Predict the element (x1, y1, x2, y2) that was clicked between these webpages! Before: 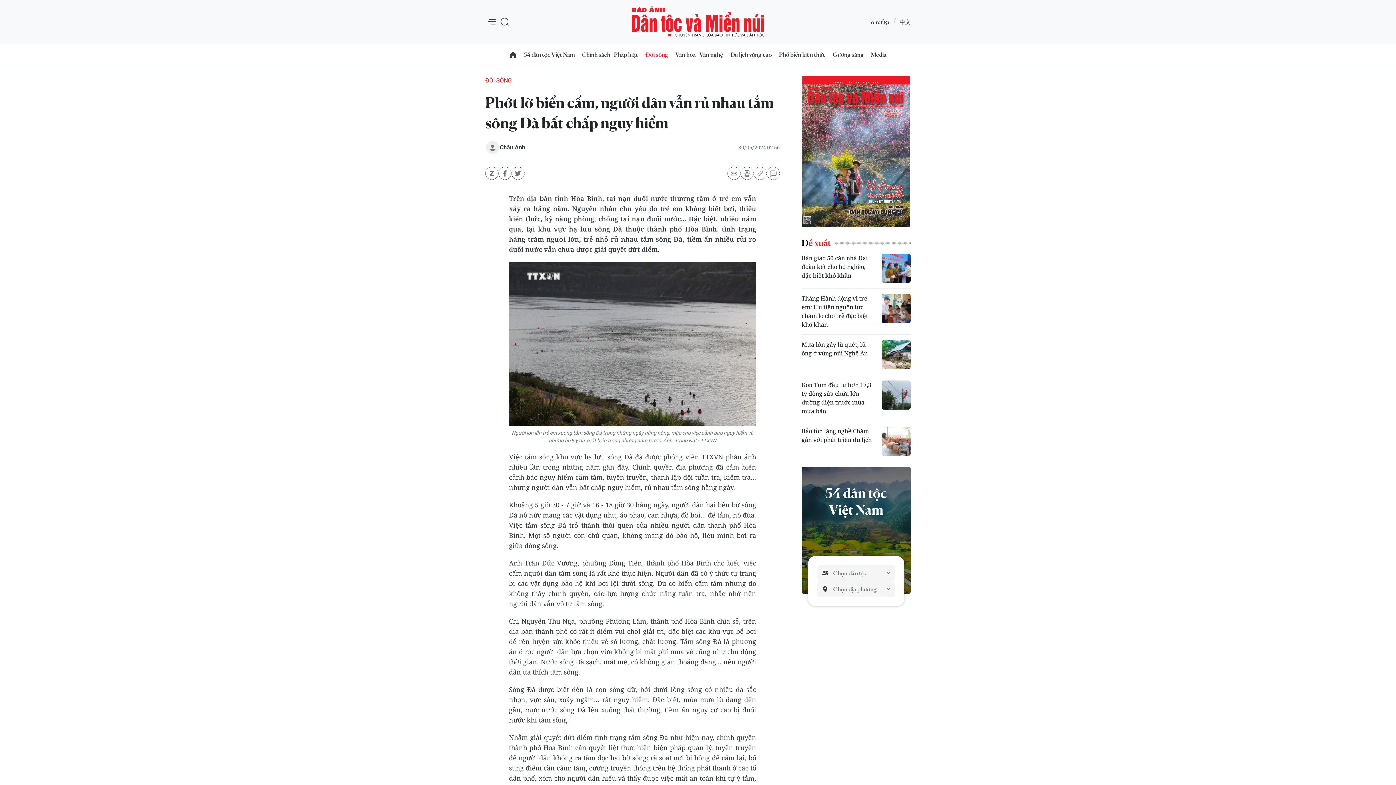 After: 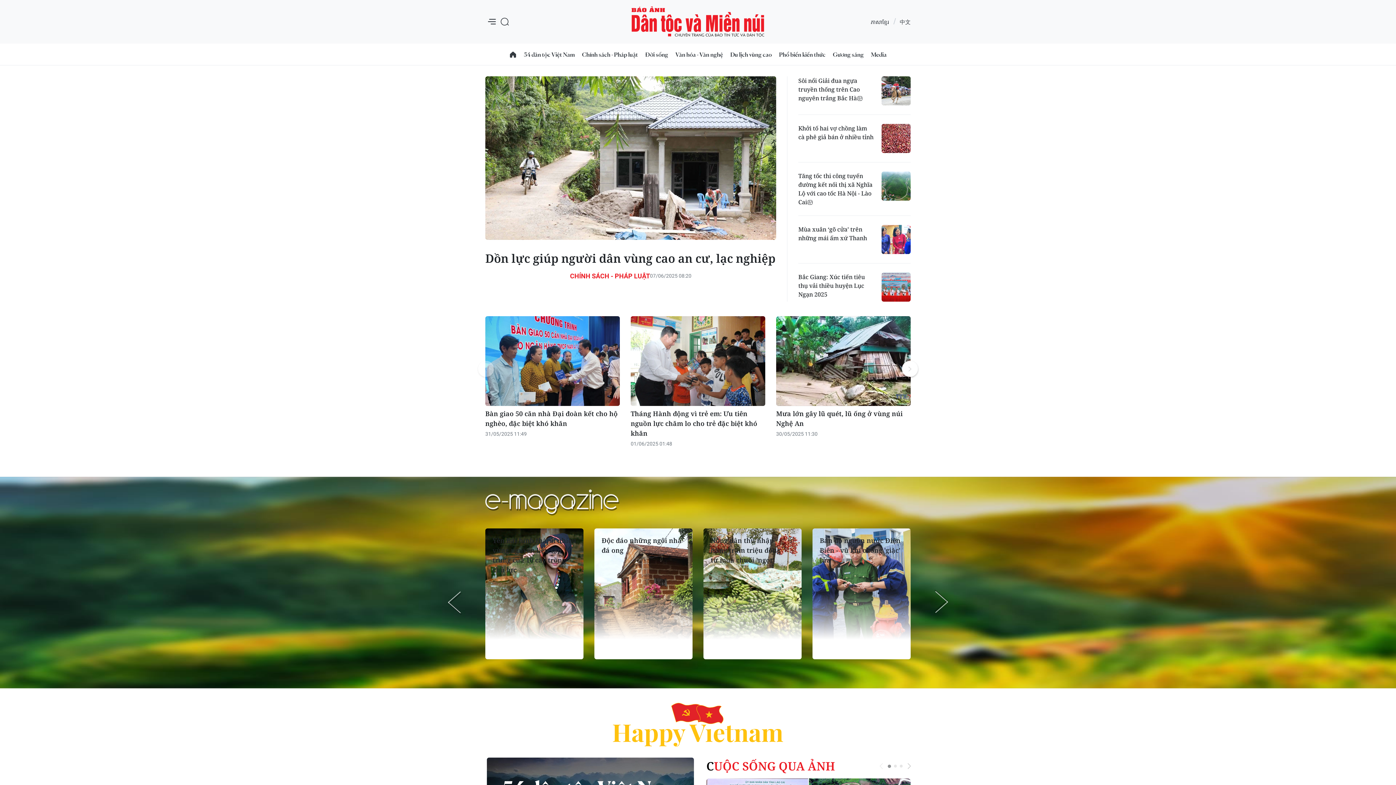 Action: bbox: (505, 45, 520, 63)